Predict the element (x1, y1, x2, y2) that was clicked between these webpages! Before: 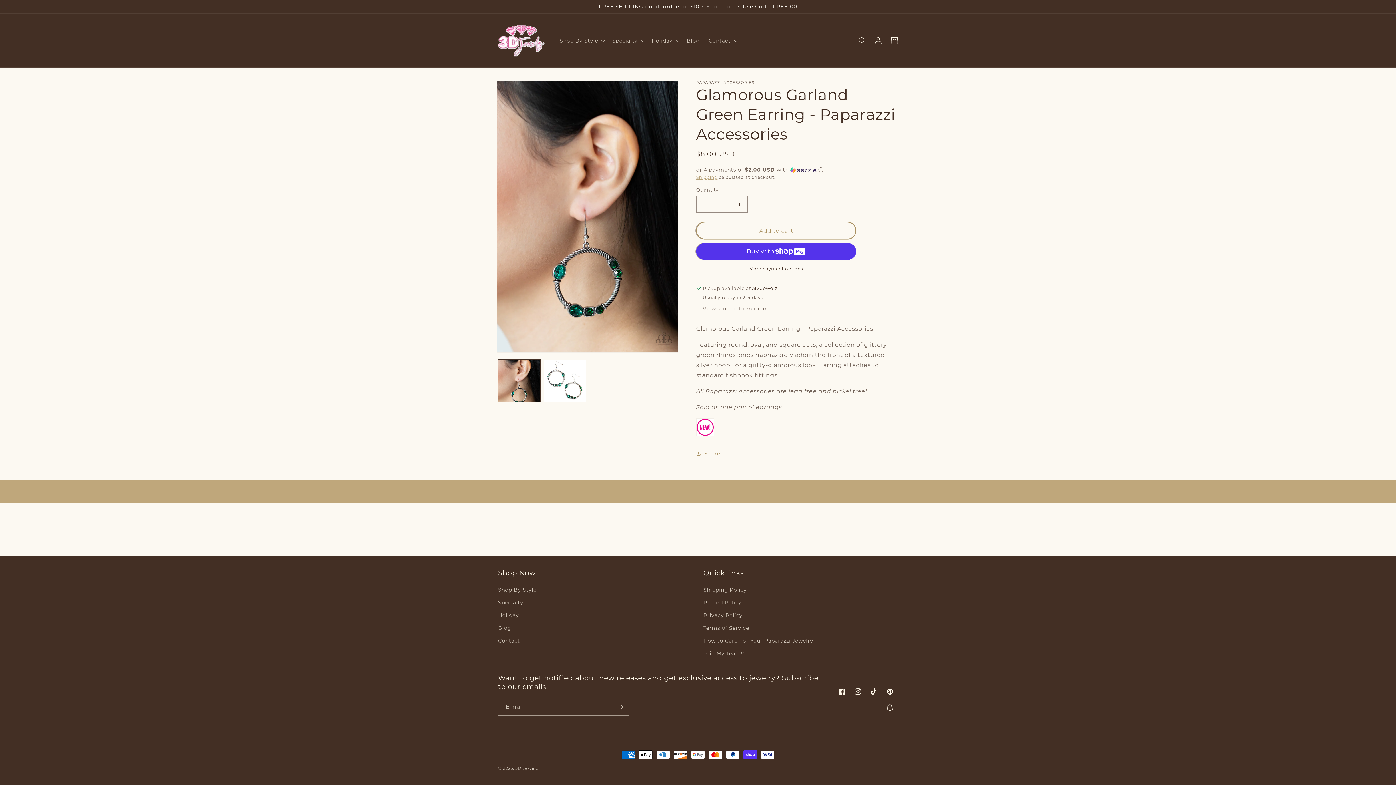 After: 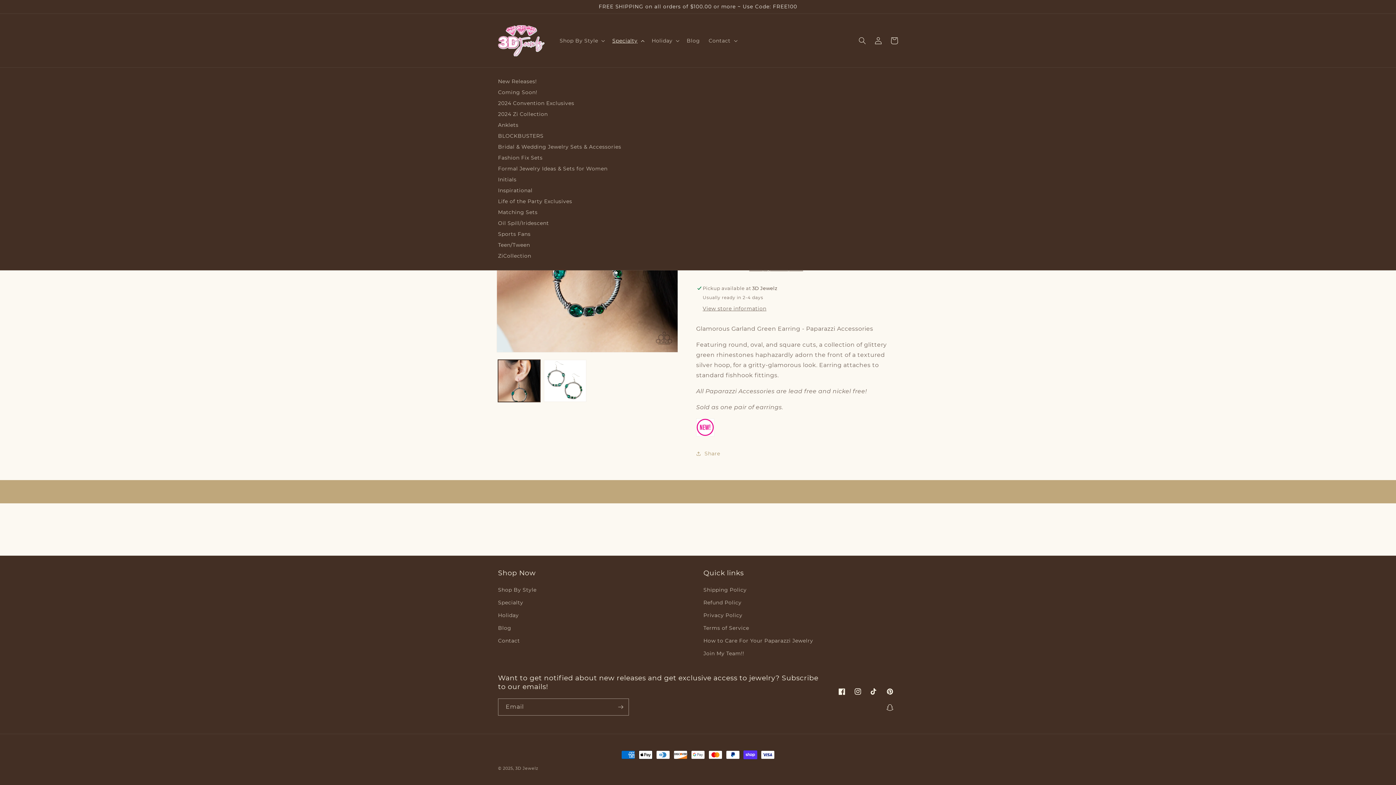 Action: bbox: (608, 32, 647, 48) label: Specialty